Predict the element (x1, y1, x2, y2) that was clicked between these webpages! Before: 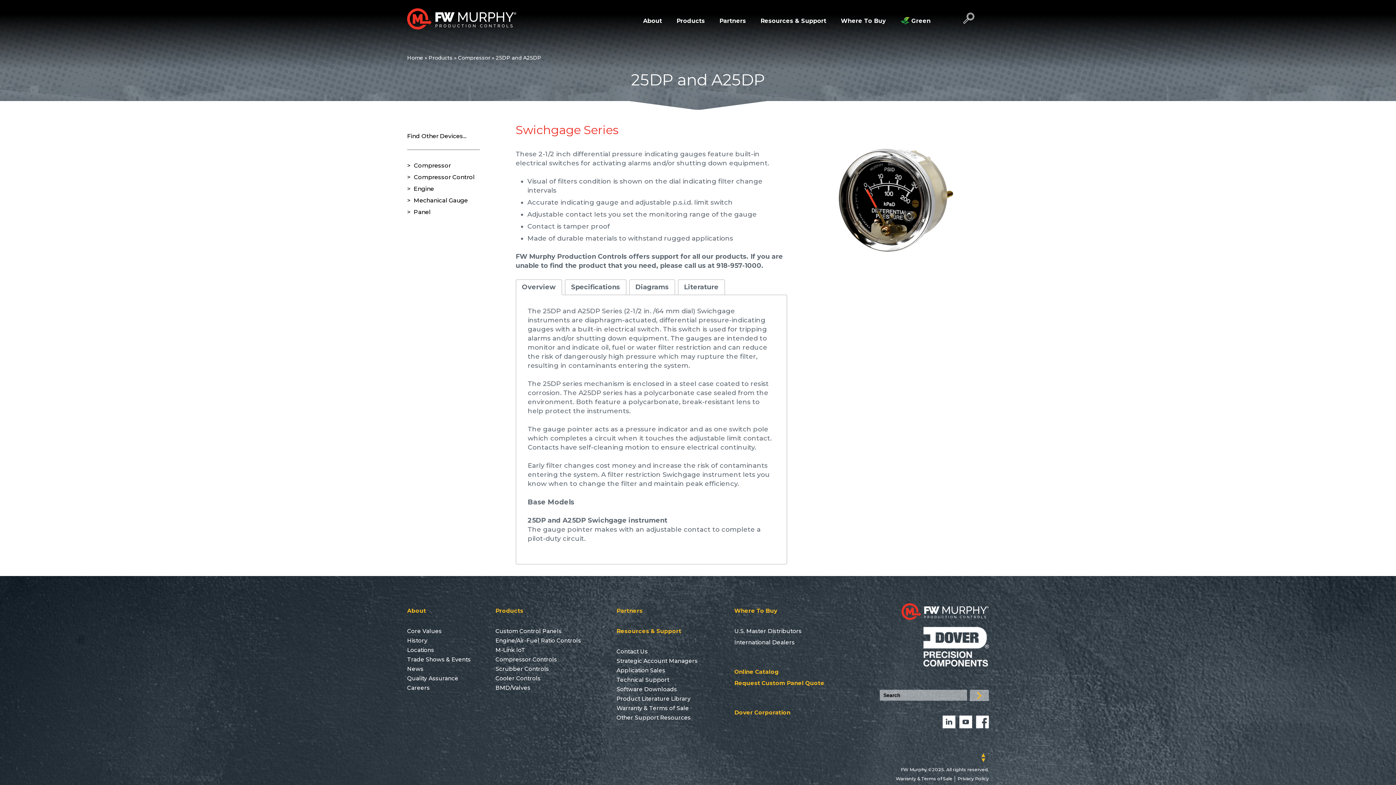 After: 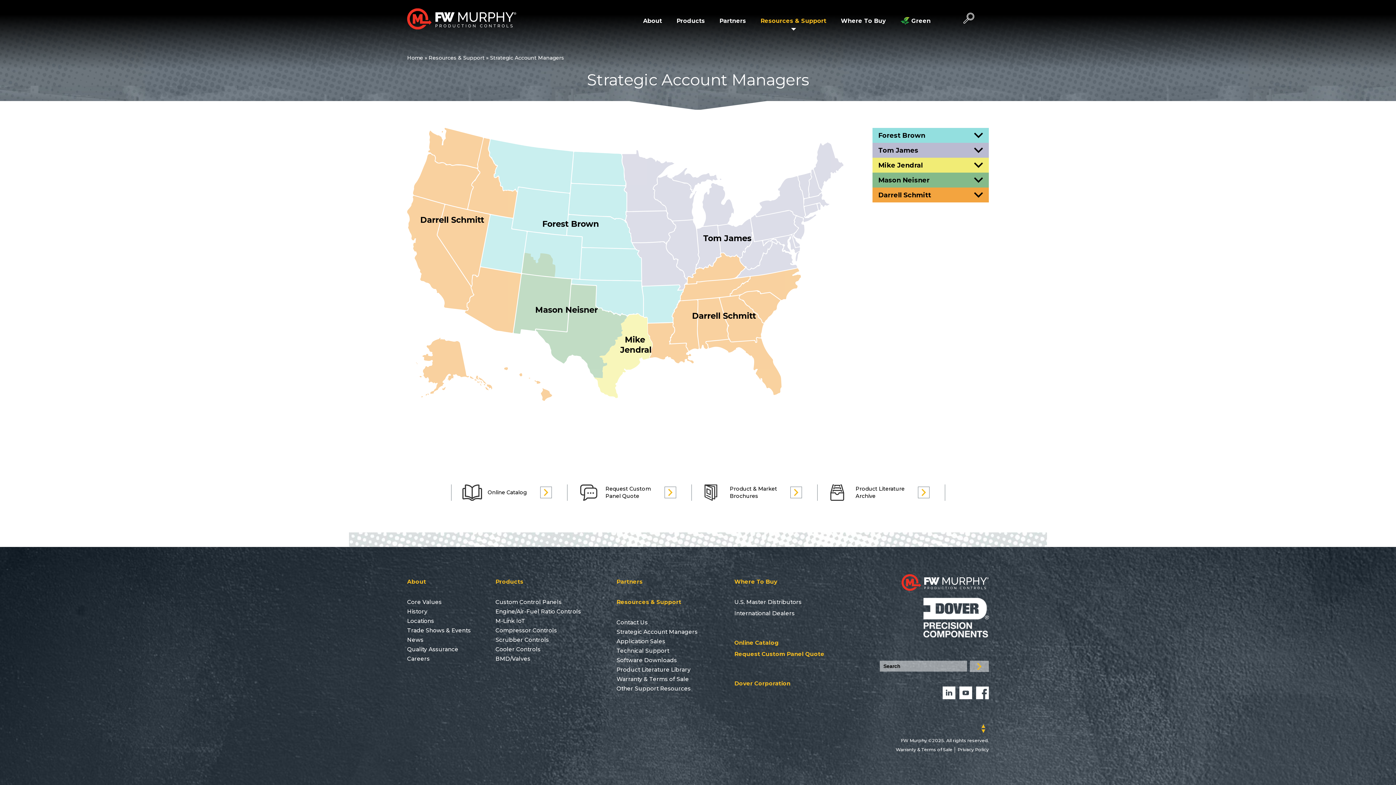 Action: label: Strategic Account Managers bbox: (616, 657, 718, 665)